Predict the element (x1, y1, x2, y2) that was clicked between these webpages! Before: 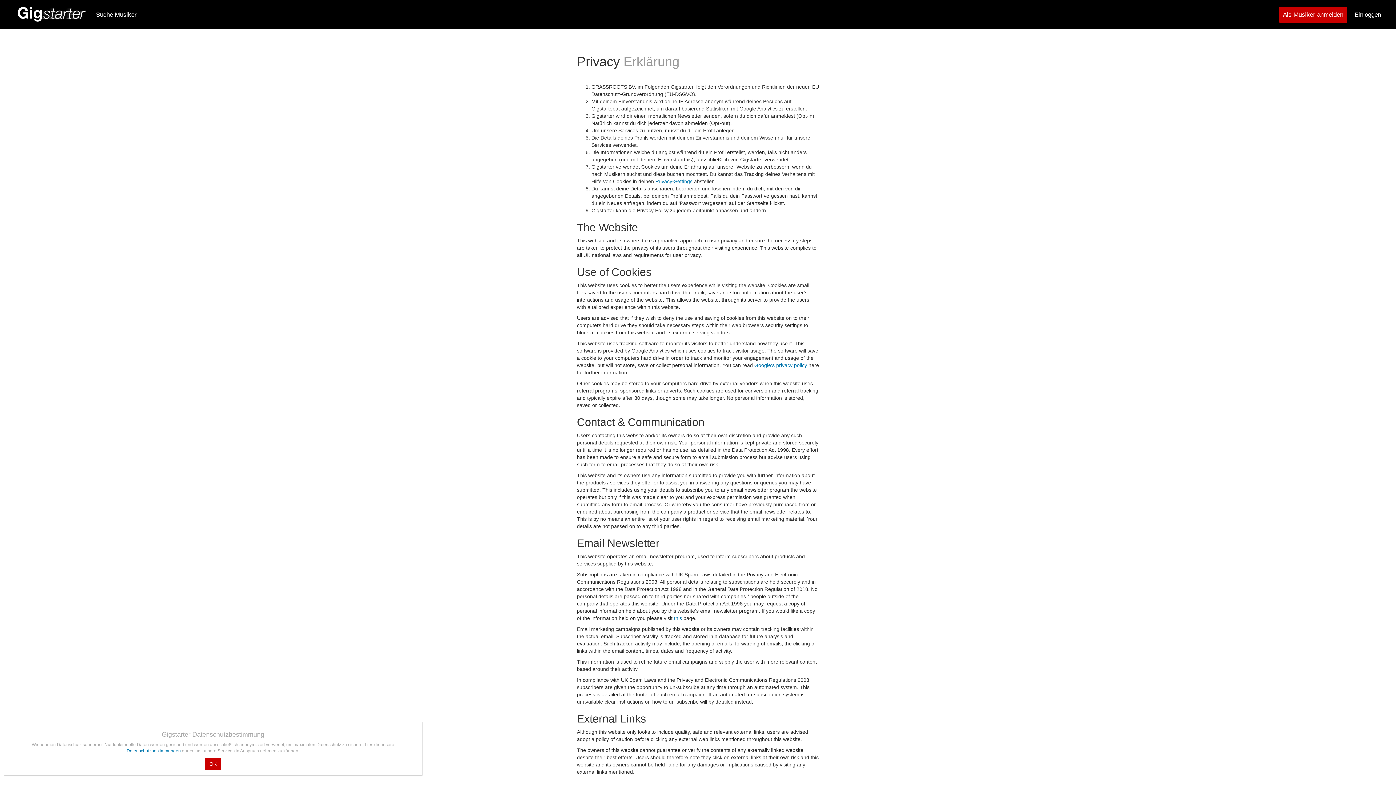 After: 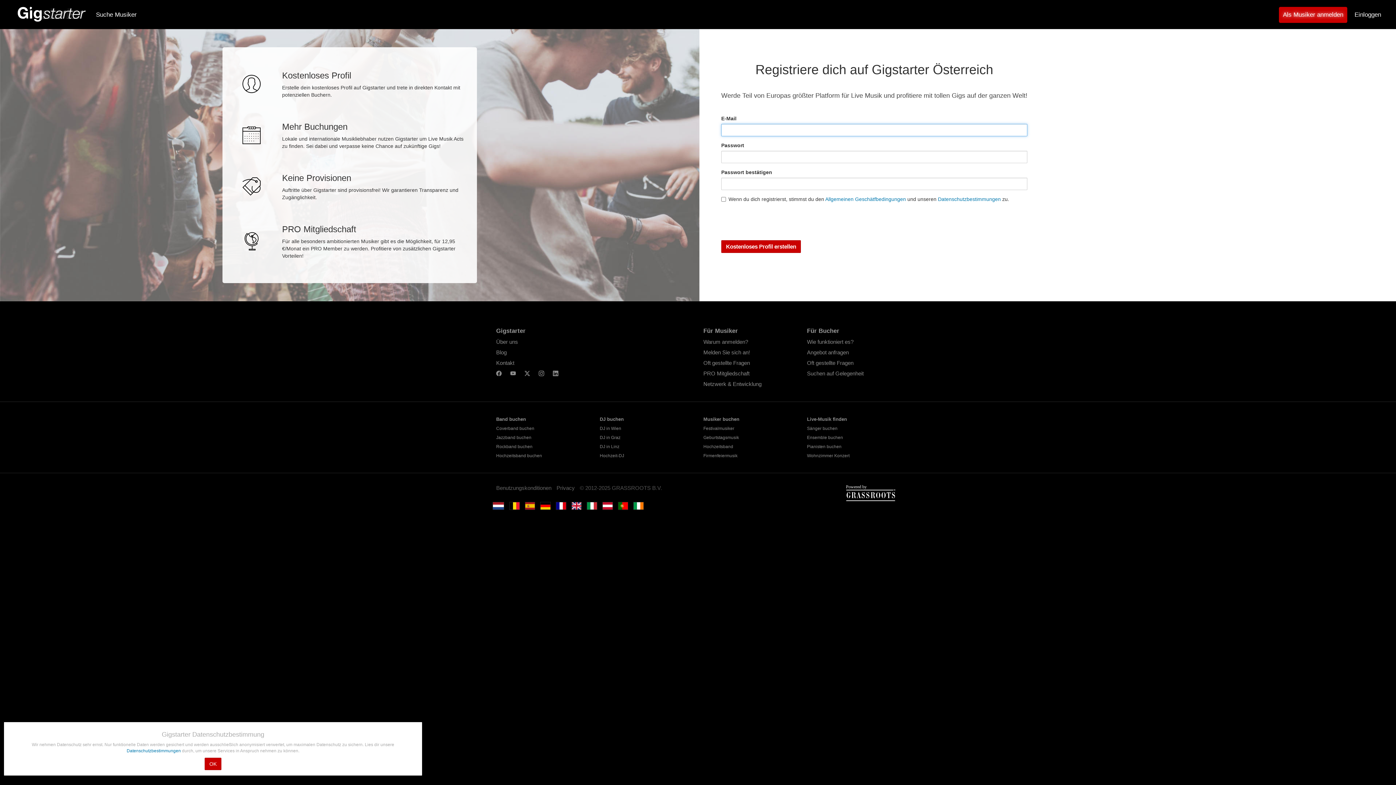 Action: label: Als Musiker anmelden bbox: (1279, 6, 1347, 22)